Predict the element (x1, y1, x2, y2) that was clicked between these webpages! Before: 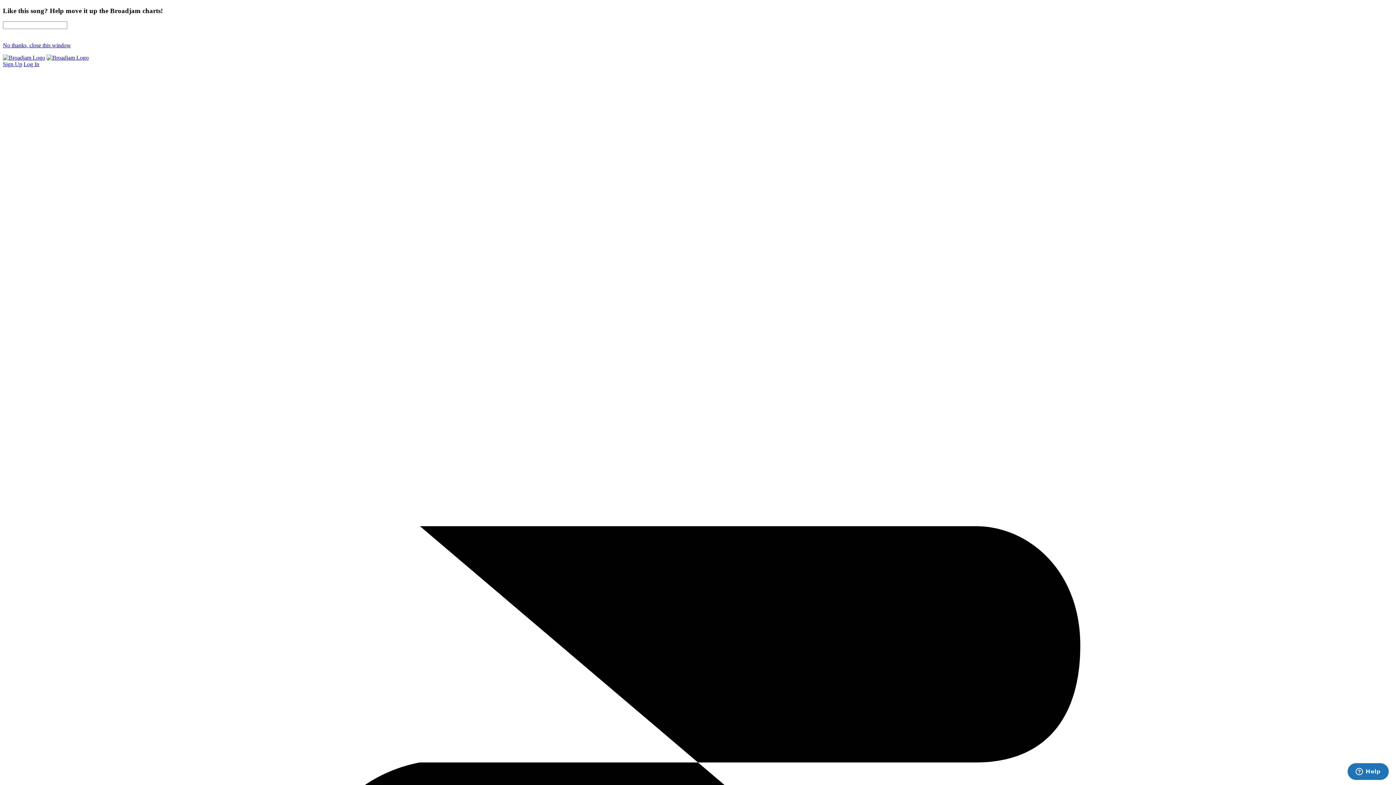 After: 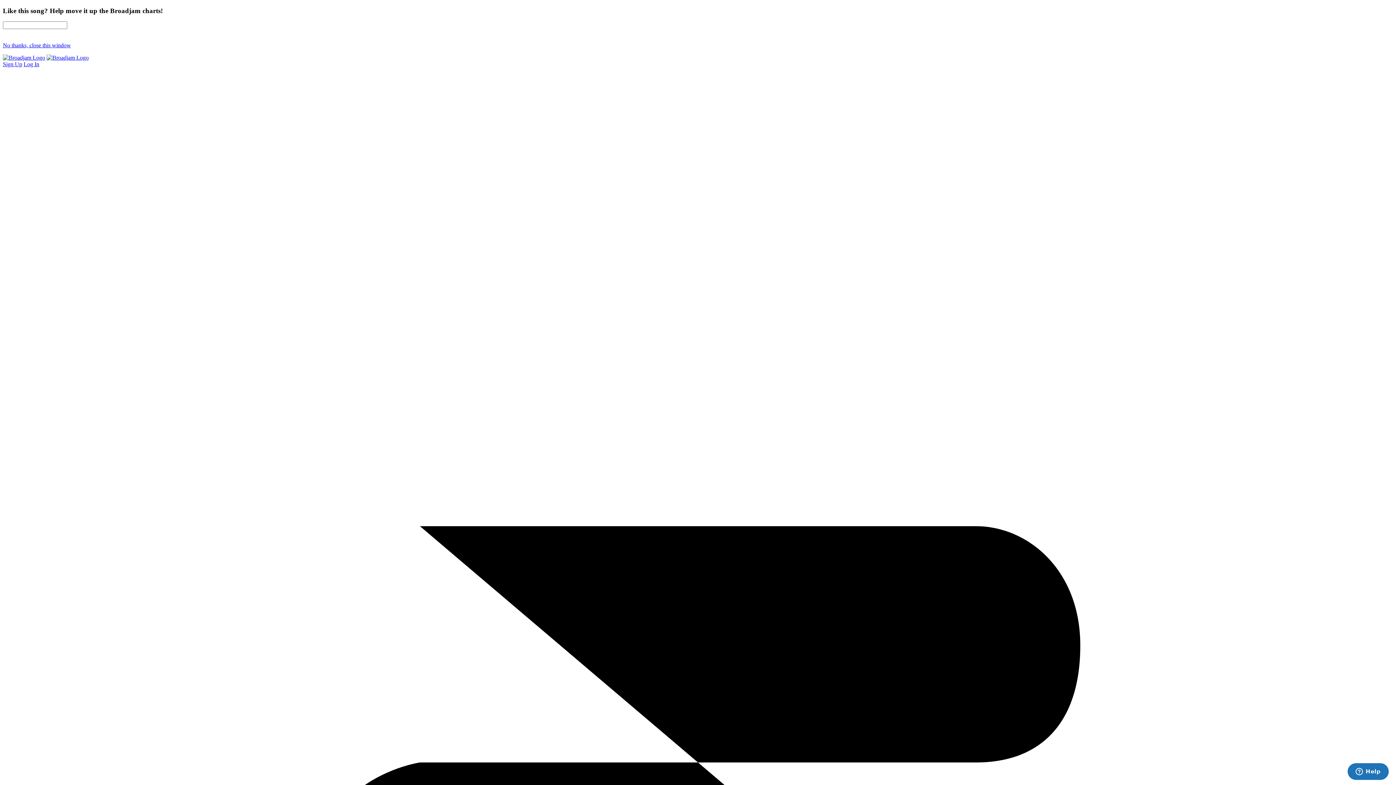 Action: bbox: (46, 54, 88, 60)